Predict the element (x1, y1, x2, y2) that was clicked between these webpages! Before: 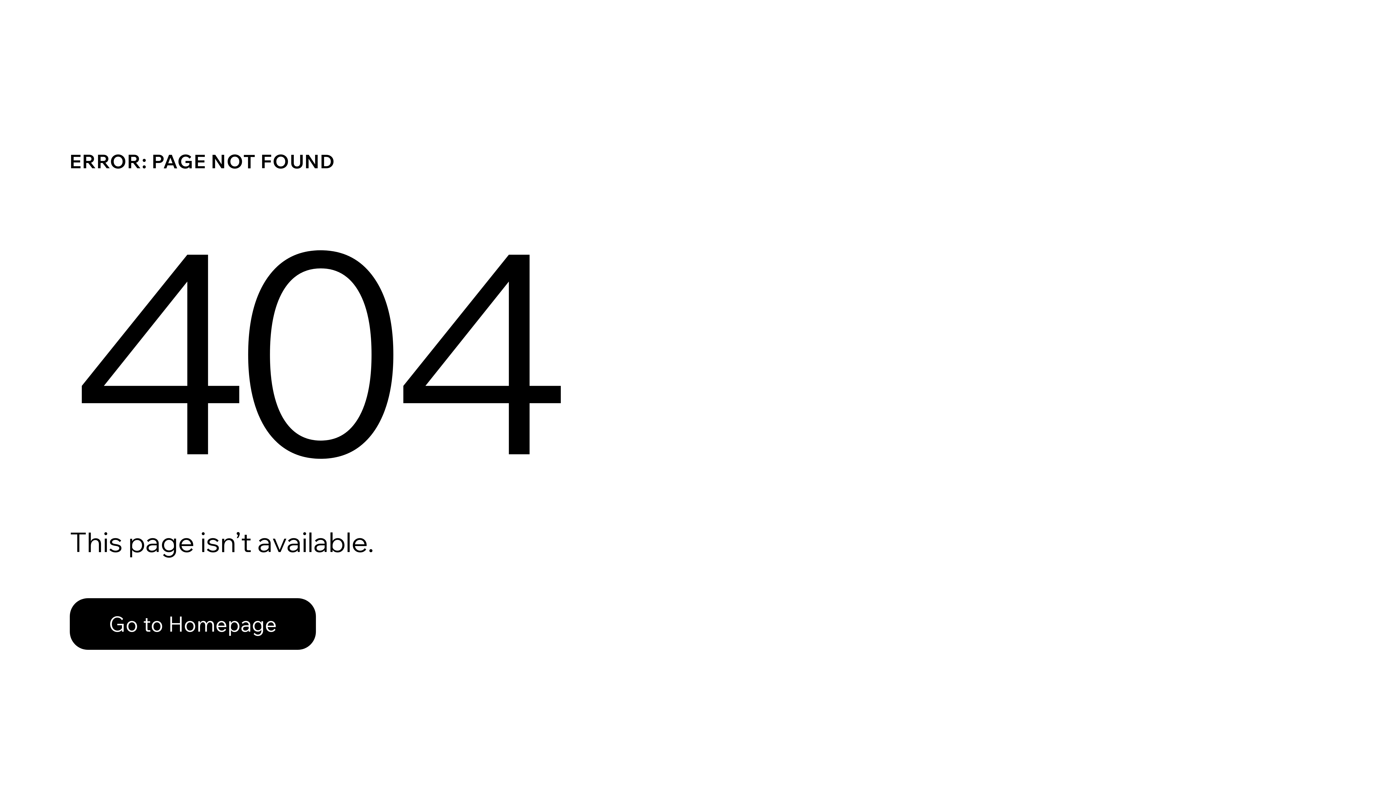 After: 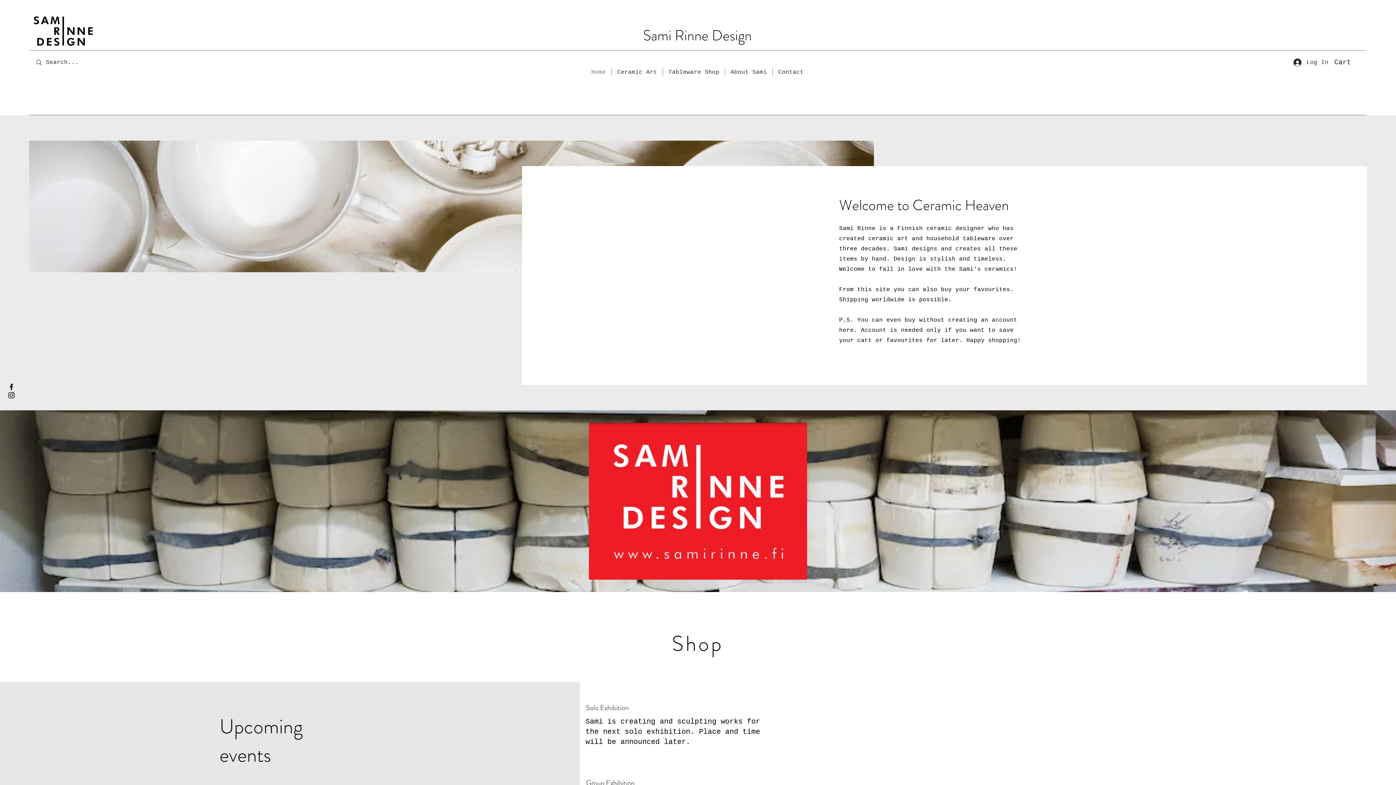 Action: bbox: (69, 582, 768, 659) label: Go to Homepage